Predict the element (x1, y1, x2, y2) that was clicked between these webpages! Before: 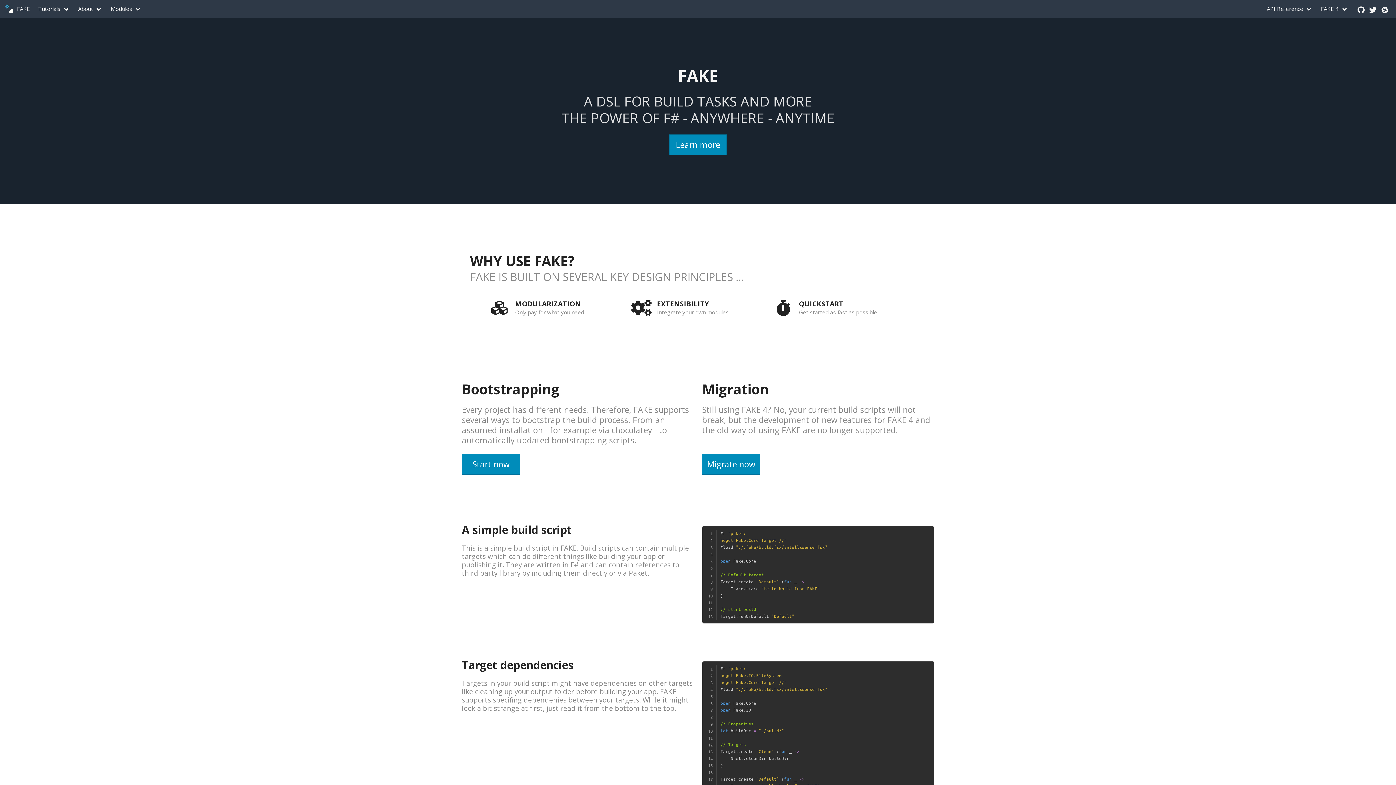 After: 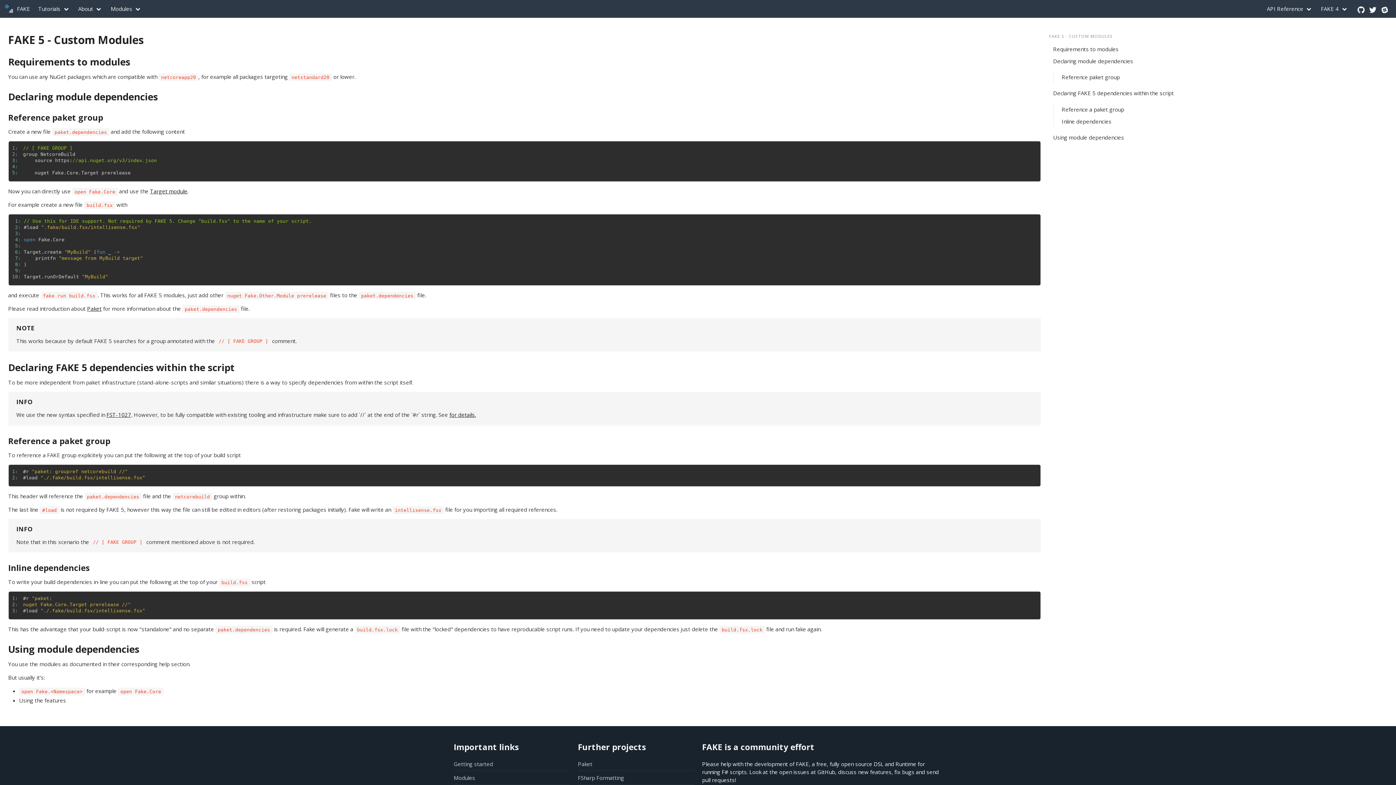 Action: bbox: (106, 0, 145, 17) label: Modules